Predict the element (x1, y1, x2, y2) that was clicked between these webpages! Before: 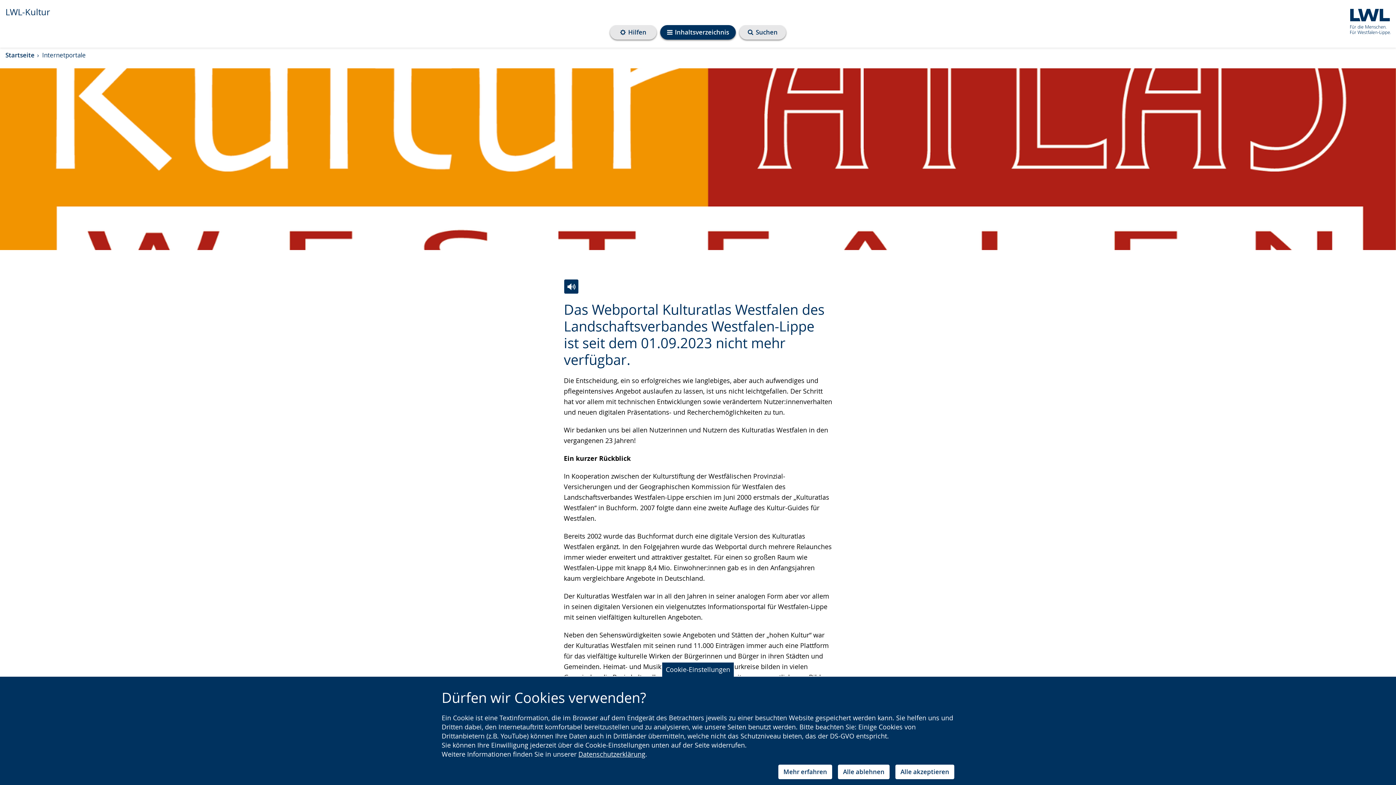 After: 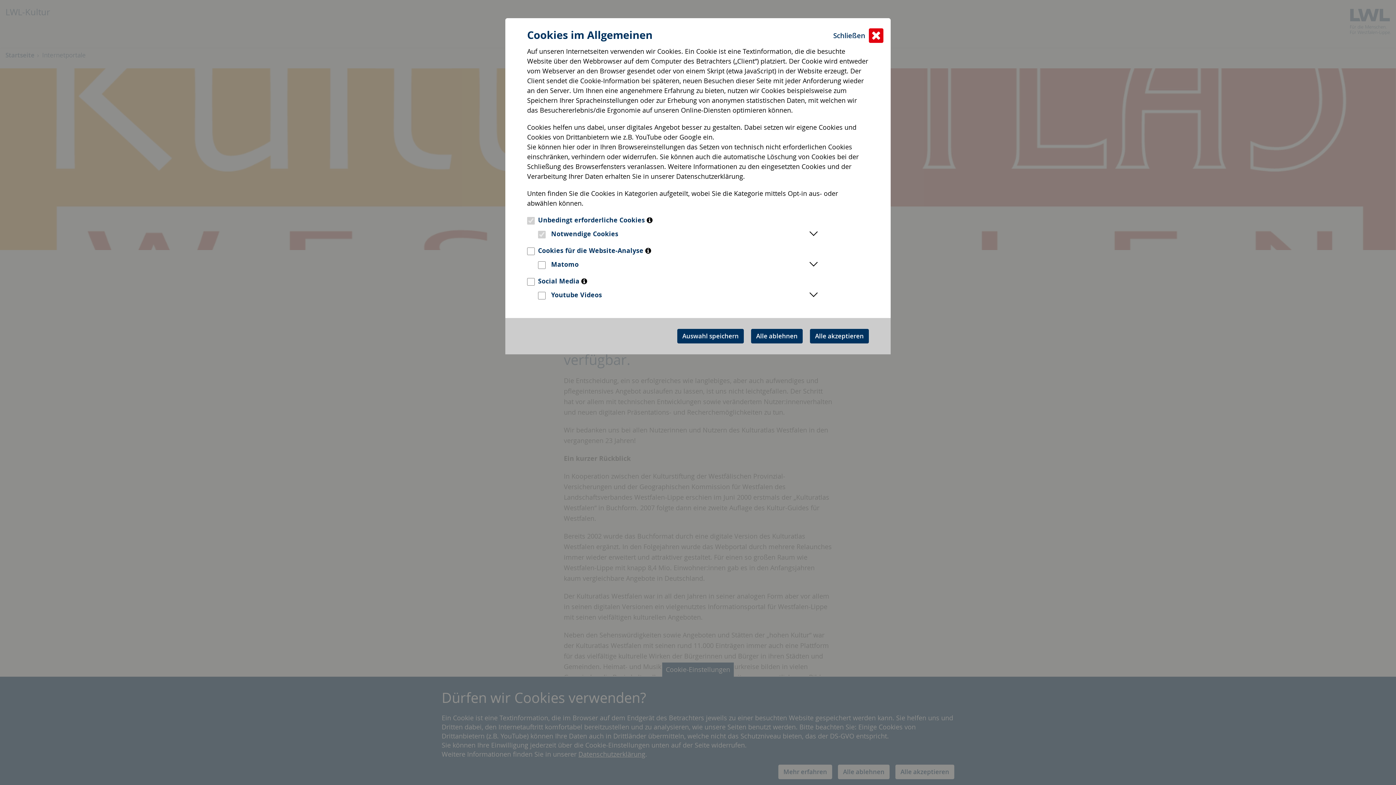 Action: label: Mehr erfahren bbox: (778, 765, 832, 779)